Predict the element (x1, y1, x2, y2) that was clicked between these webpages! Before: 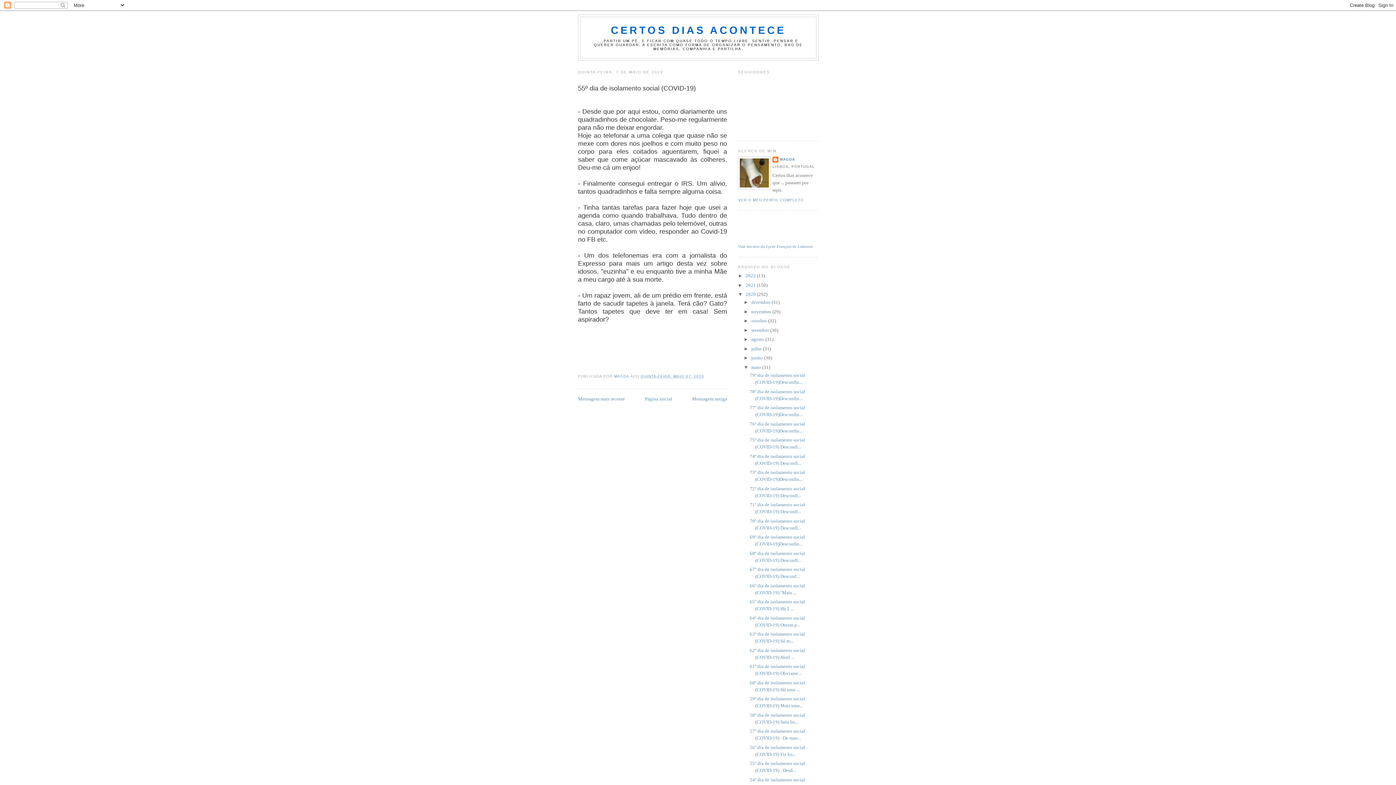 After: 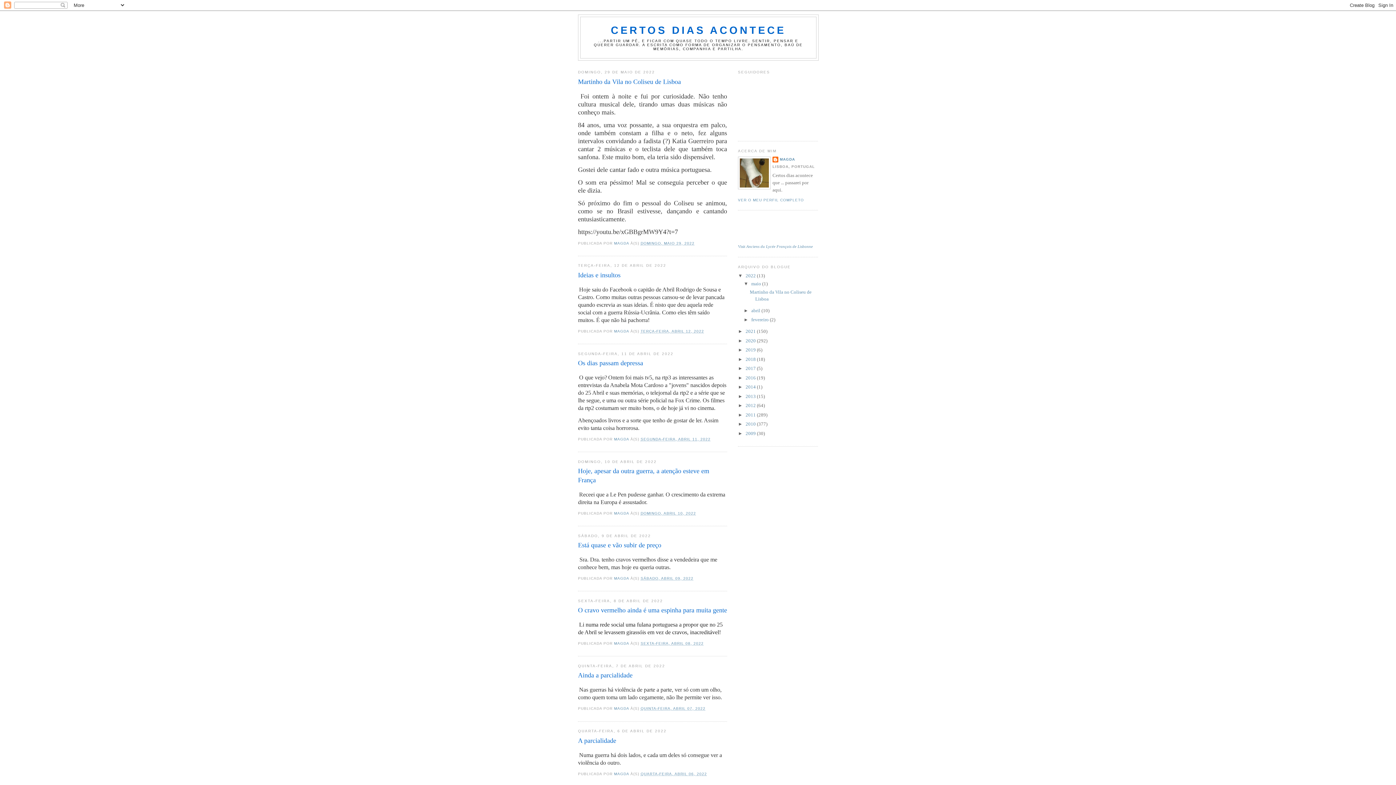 Action: bbox: (745, 273, 757, 278) label: 2022 